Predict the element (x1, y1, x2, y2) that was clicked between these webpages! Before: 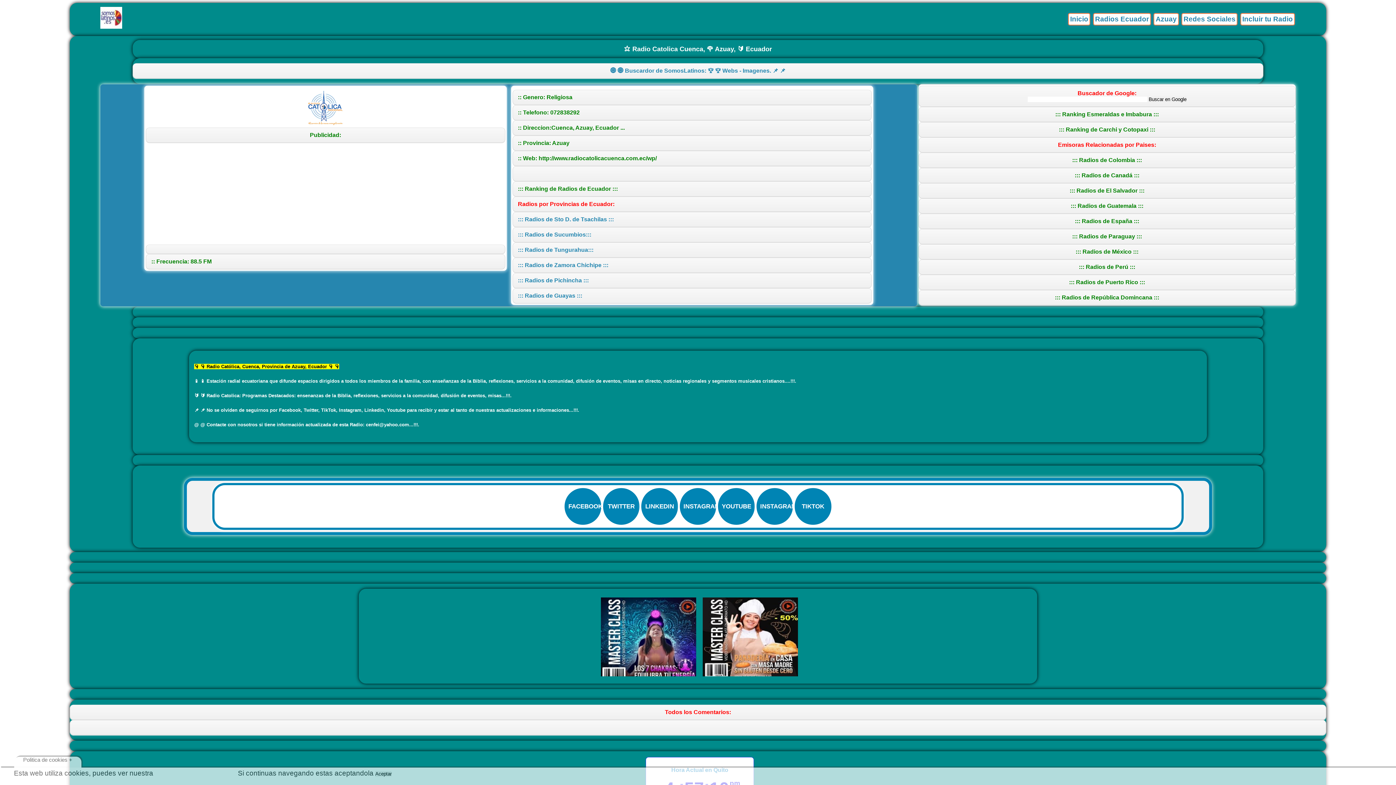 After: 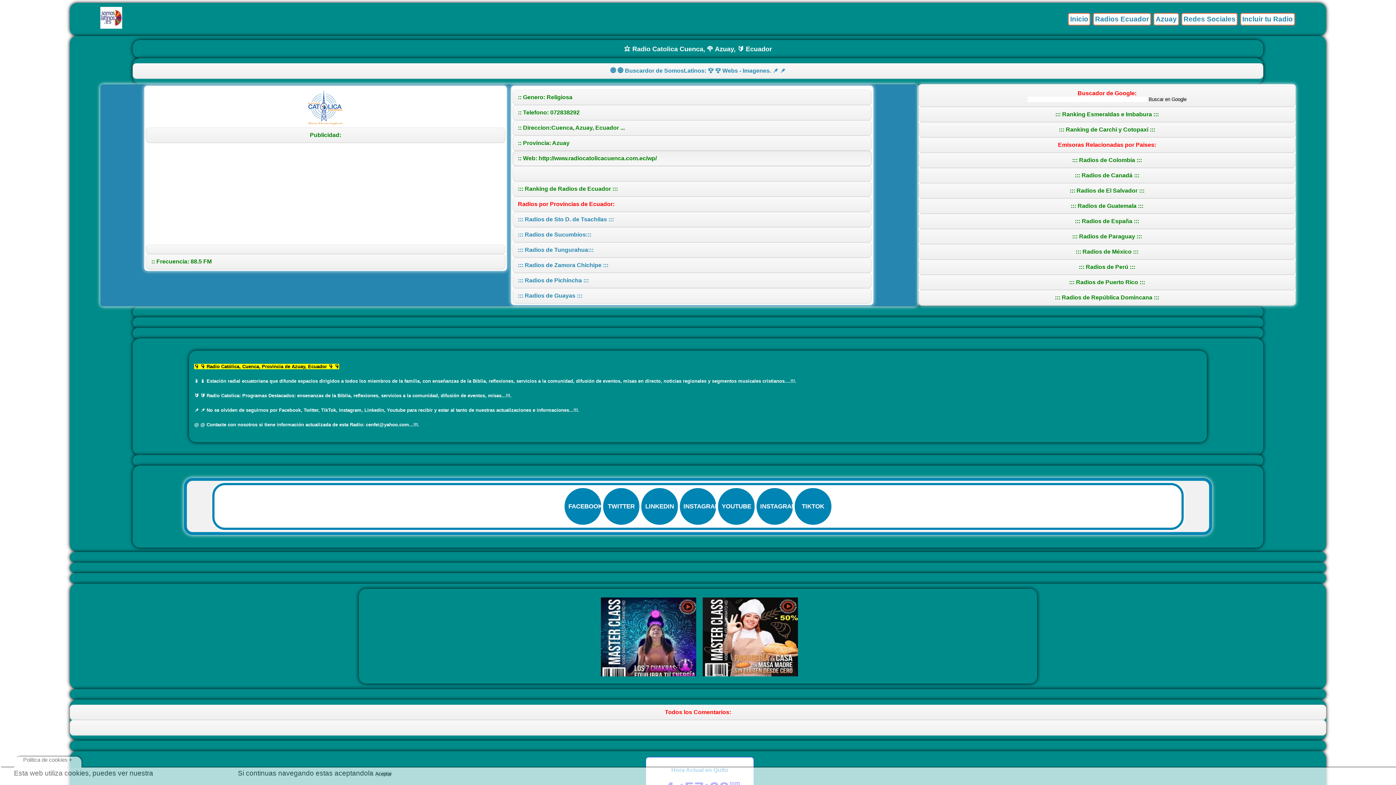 Action: bbox: (512, 150, 872, 166) label: :: Web: http://www.radiocatolicacuenca.com.ec/wp/